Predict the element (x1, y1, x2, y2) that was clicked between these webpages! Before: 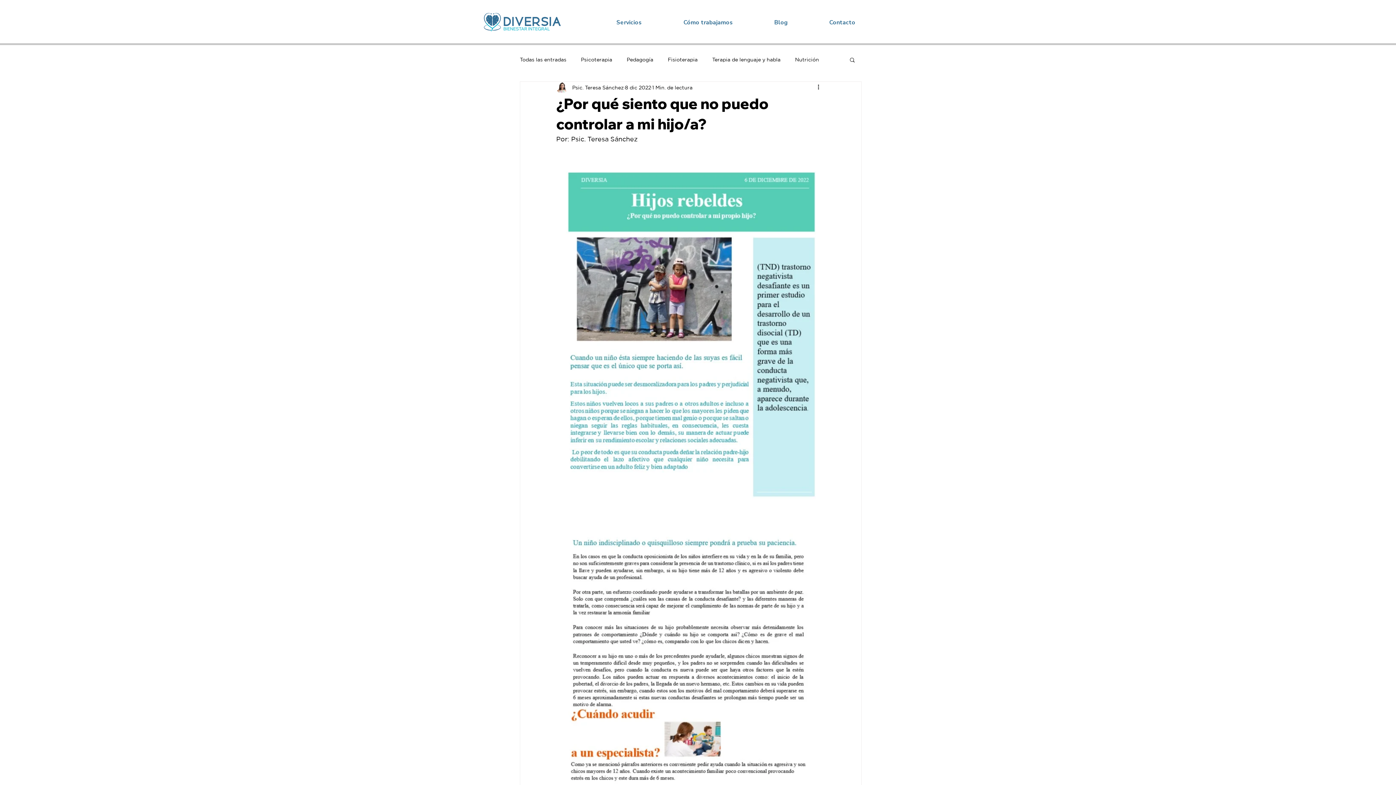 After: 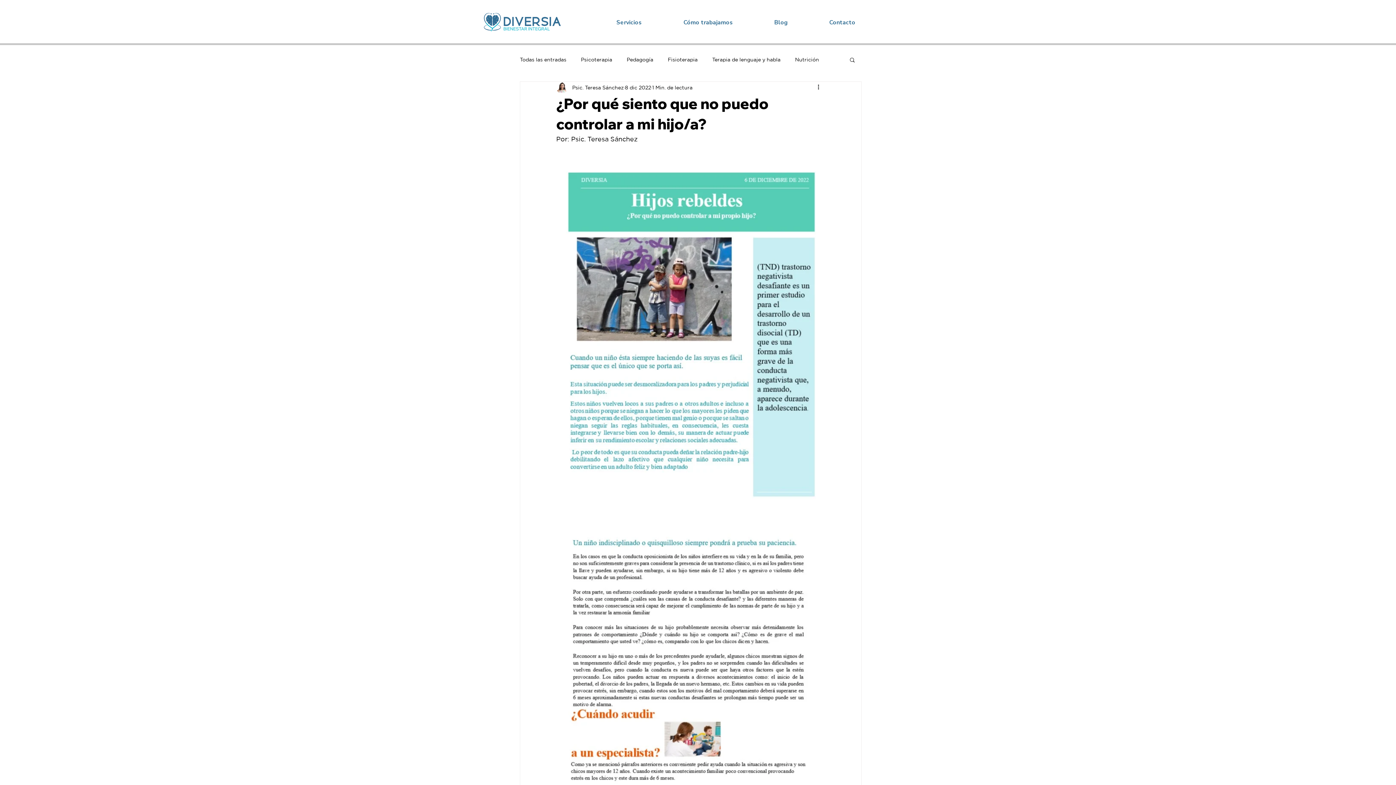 Action: label: Servicios bbox: (595, 13, 662, 31)